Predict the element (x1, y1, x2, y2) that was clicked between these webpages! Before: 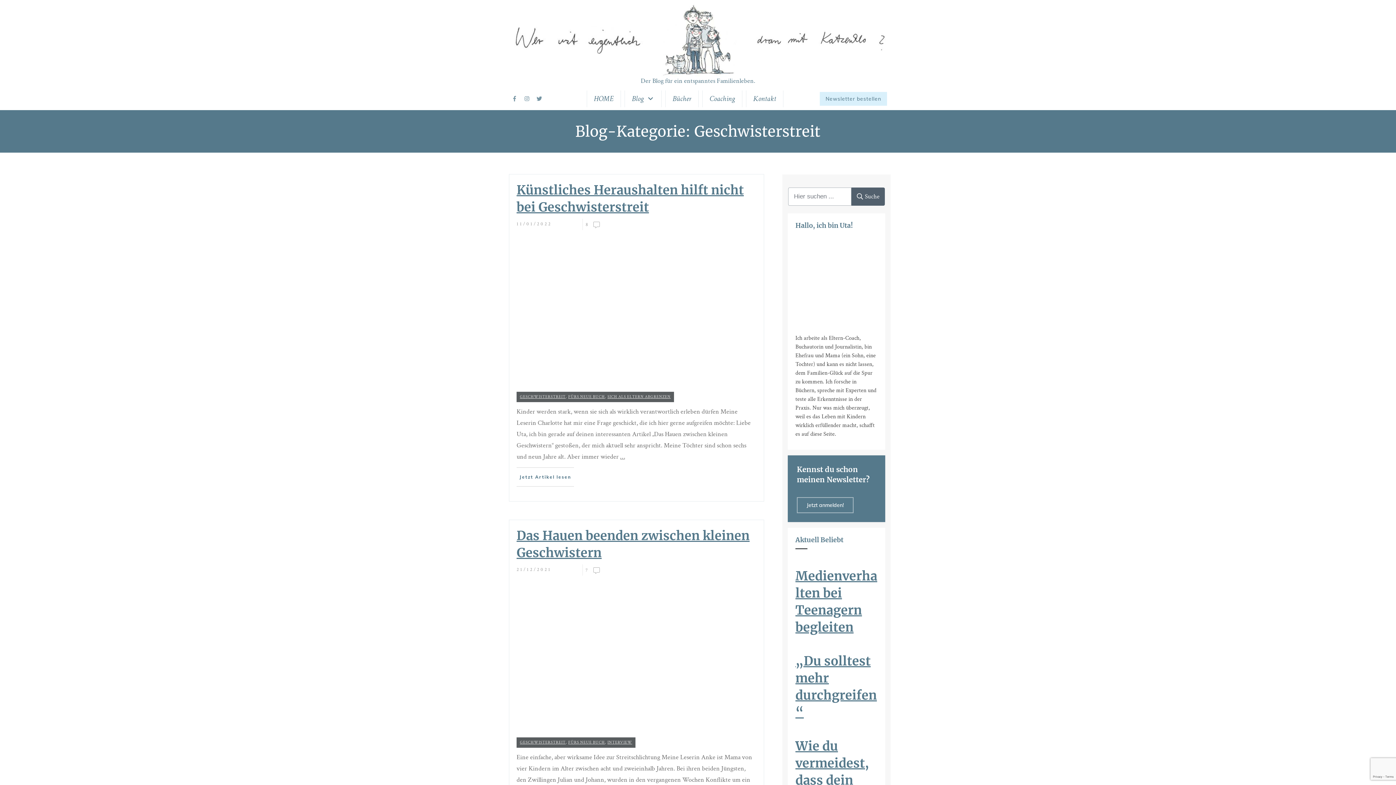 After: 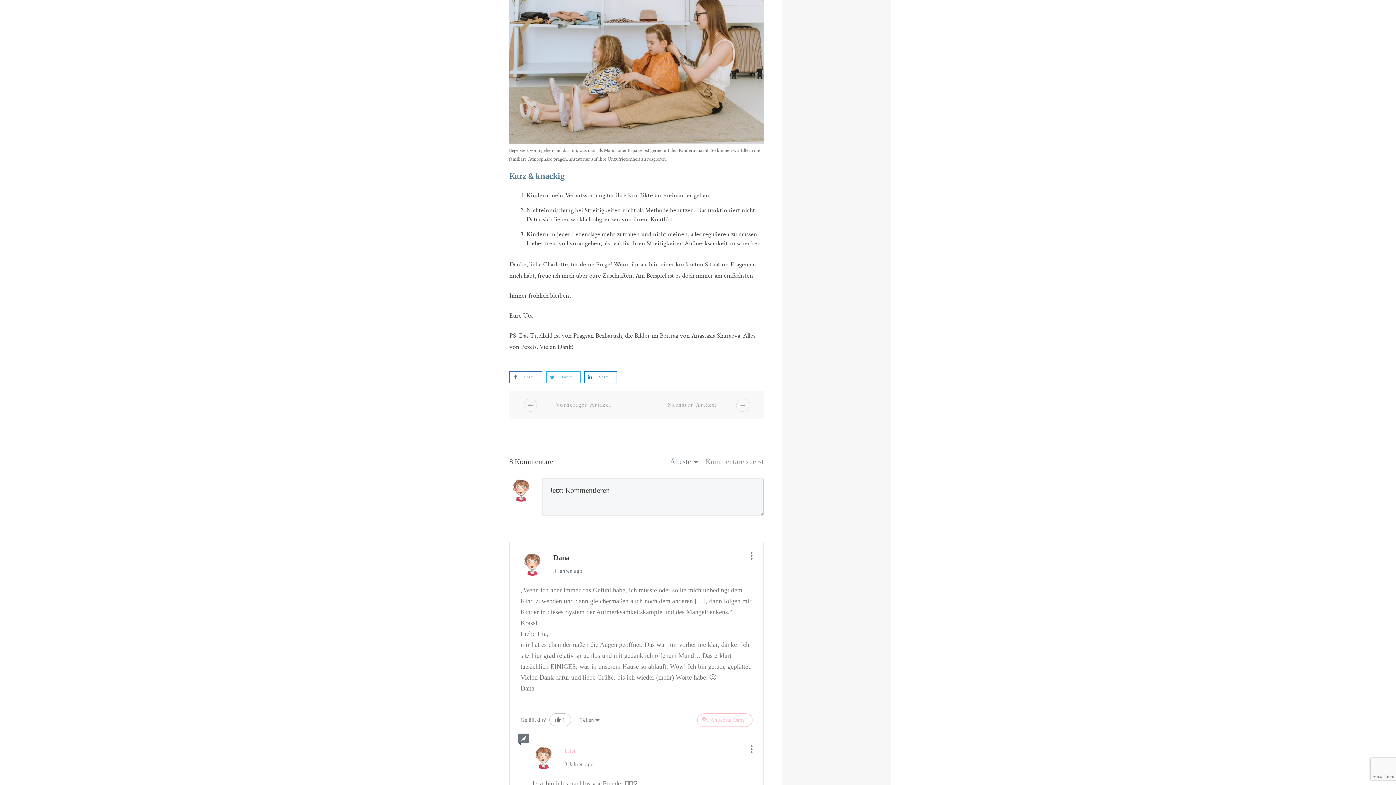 Action: bbox: (582, 218, 625, 230) label: 8